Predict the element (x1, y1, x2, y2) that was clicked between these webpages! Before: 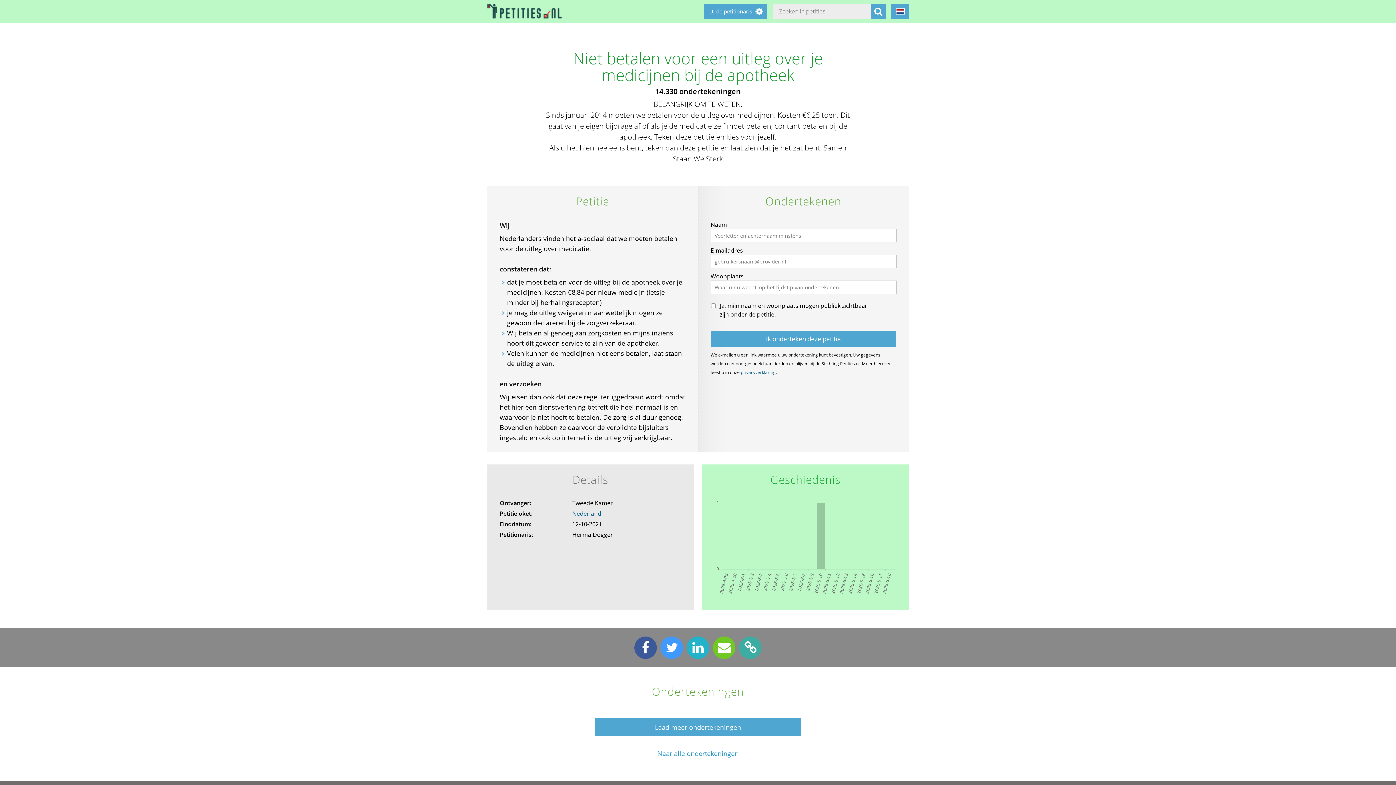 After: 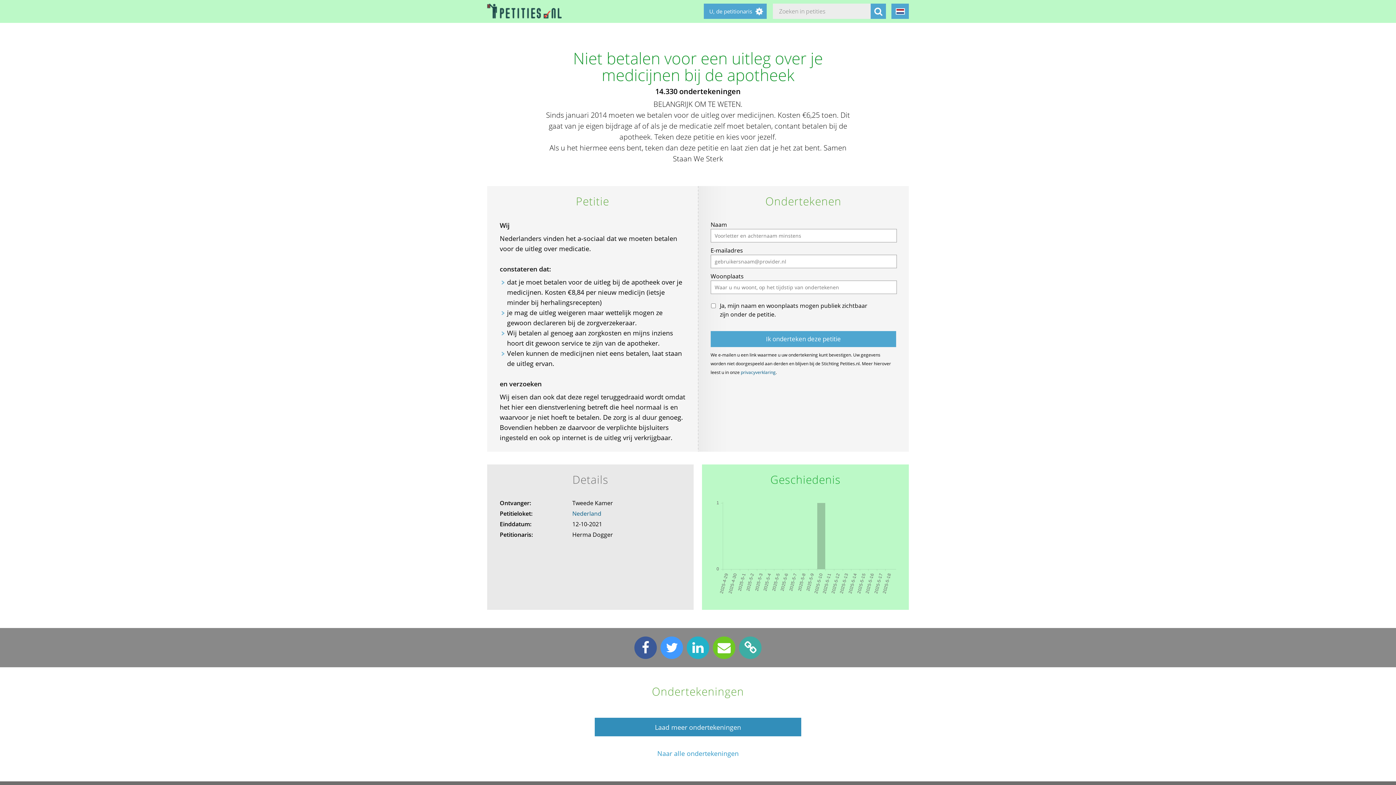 Action: label: Laad meer ondertekeningen bbox: (594, 718, 801, 736)